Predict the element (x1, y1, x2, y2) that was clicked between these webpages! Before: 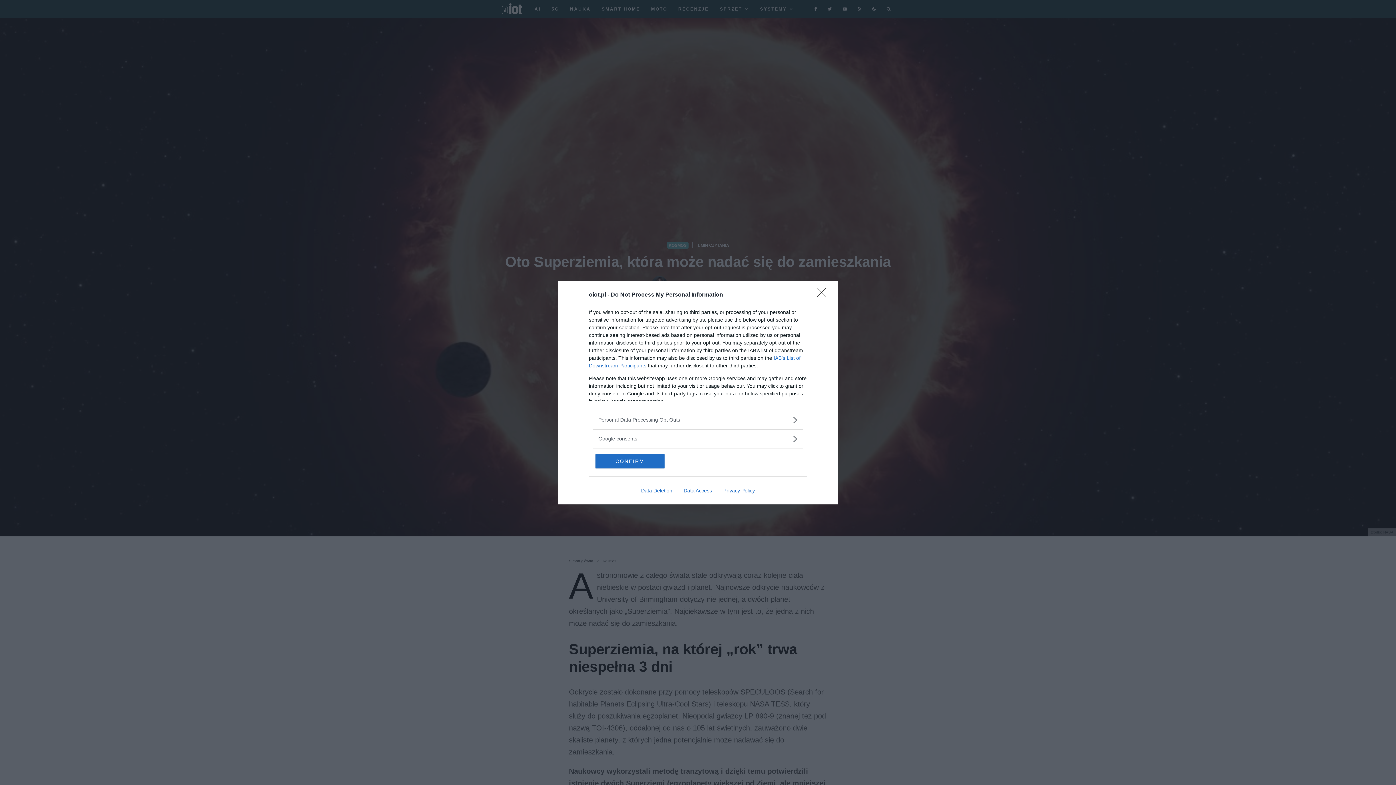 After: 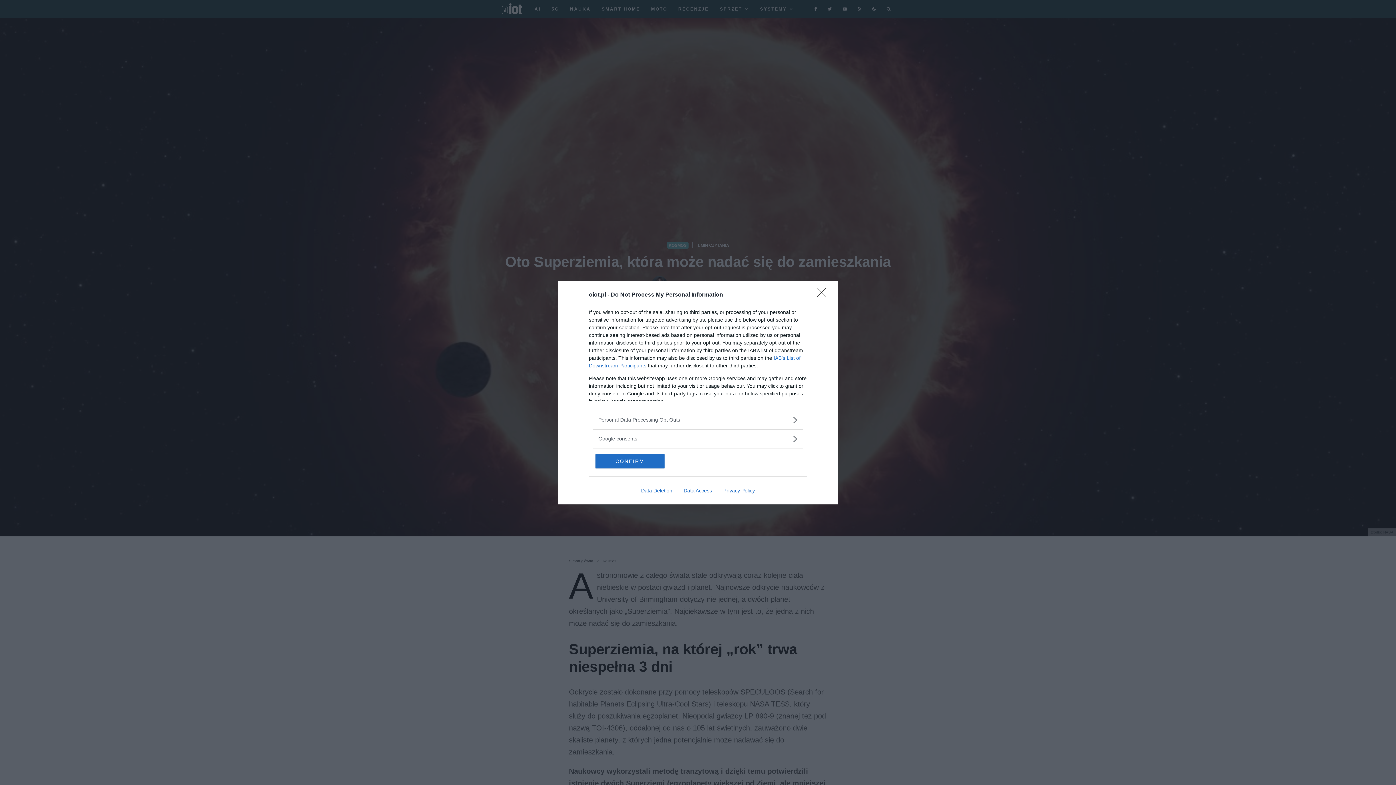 Action: label: Data Access bbox: (678, 487, 717, 493)